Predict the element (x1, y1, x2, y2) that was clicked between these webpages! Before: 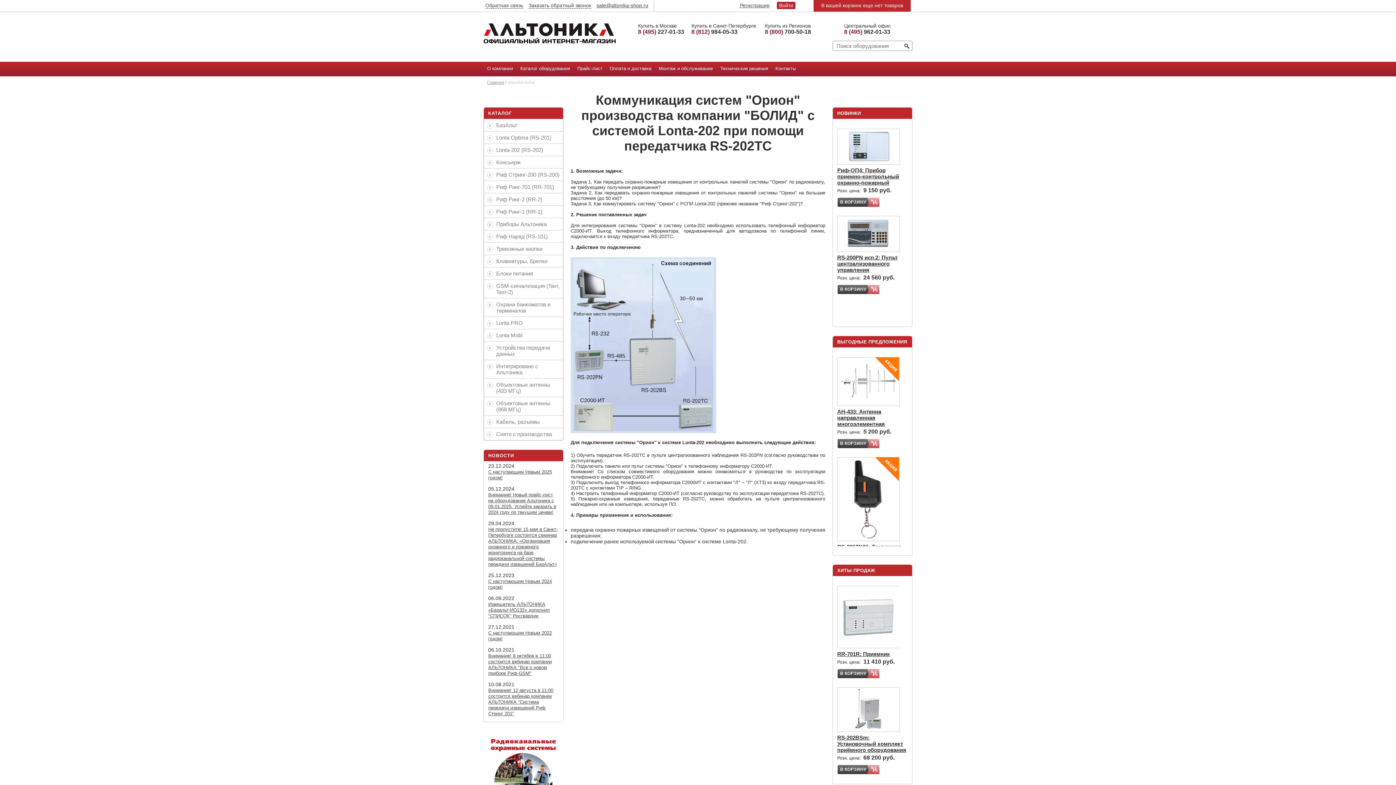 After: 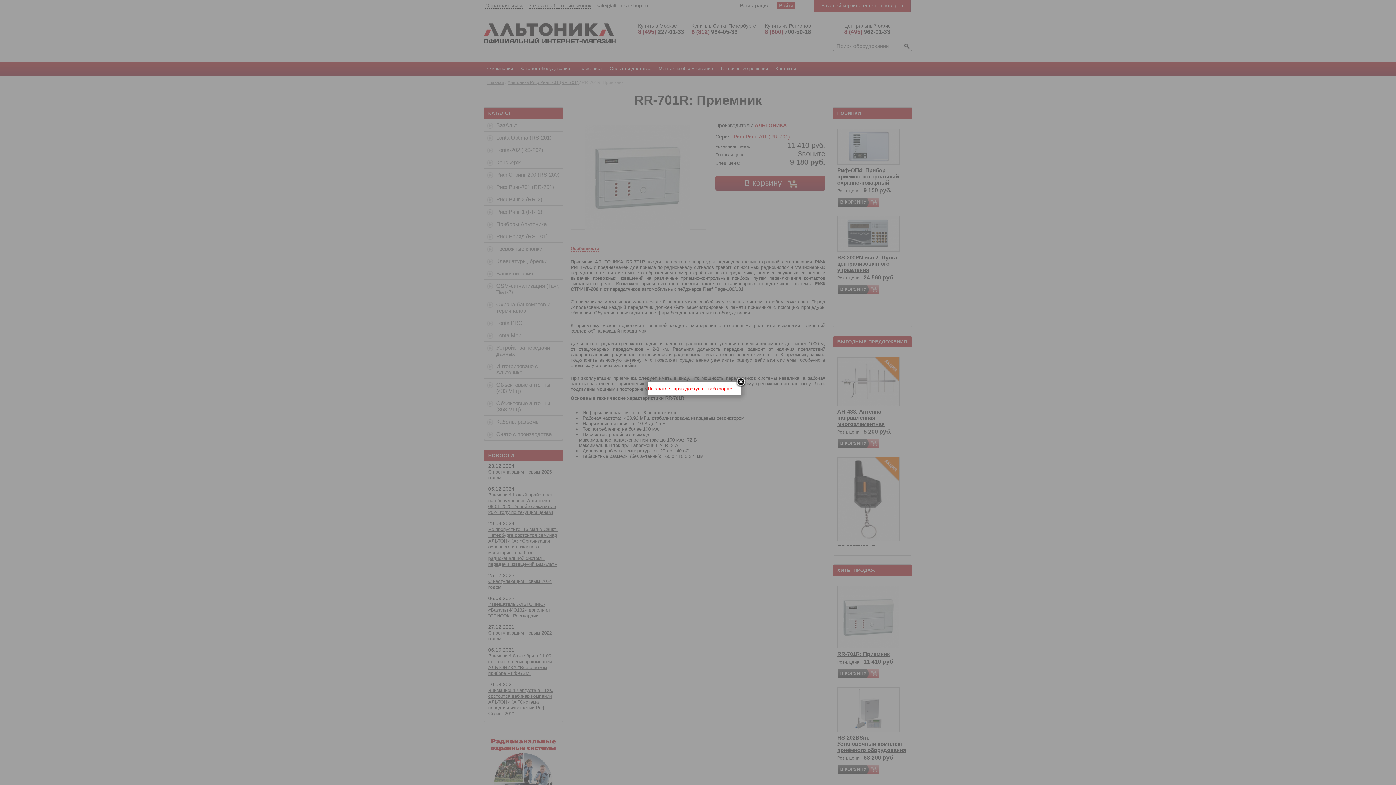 Action: bbox: (837, 651, 890, 657) label: RR-701R: Приемник